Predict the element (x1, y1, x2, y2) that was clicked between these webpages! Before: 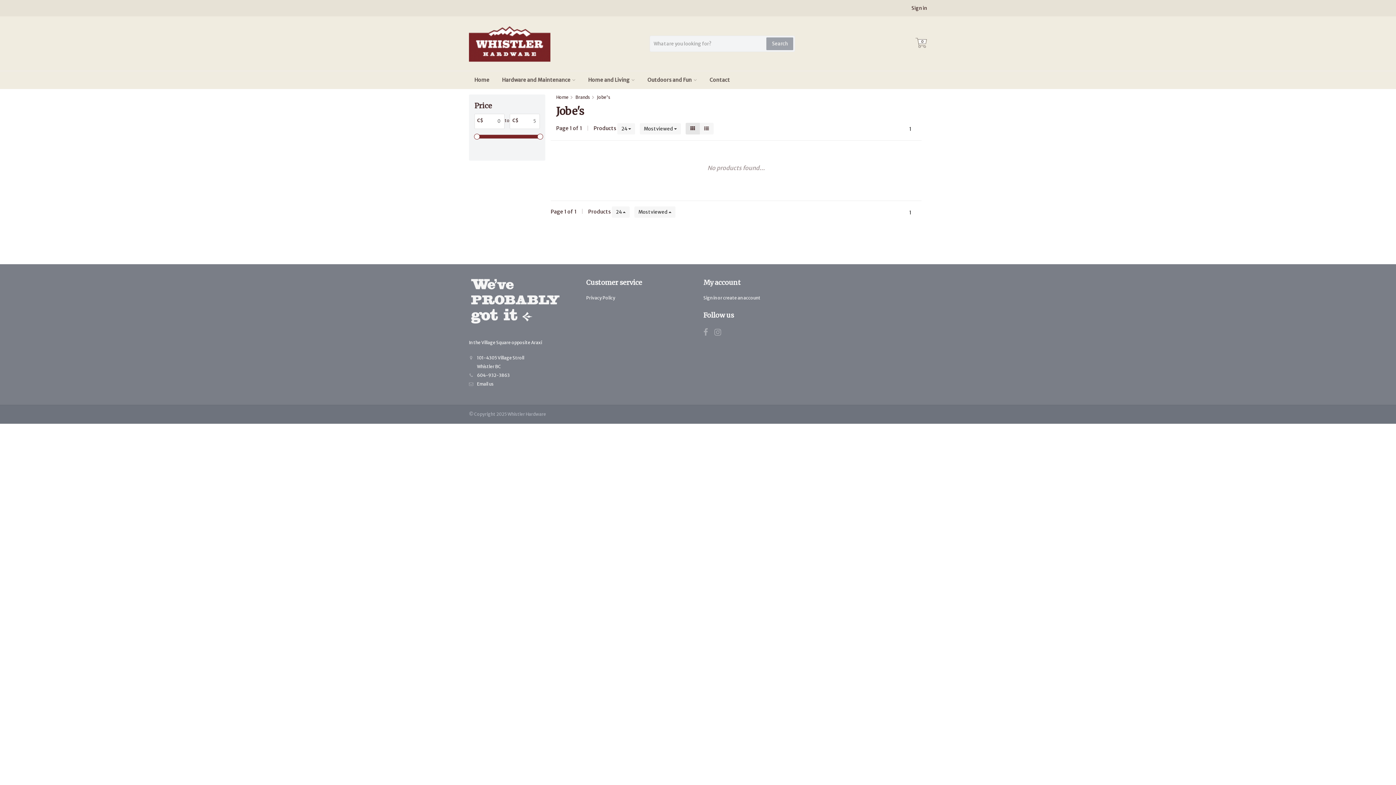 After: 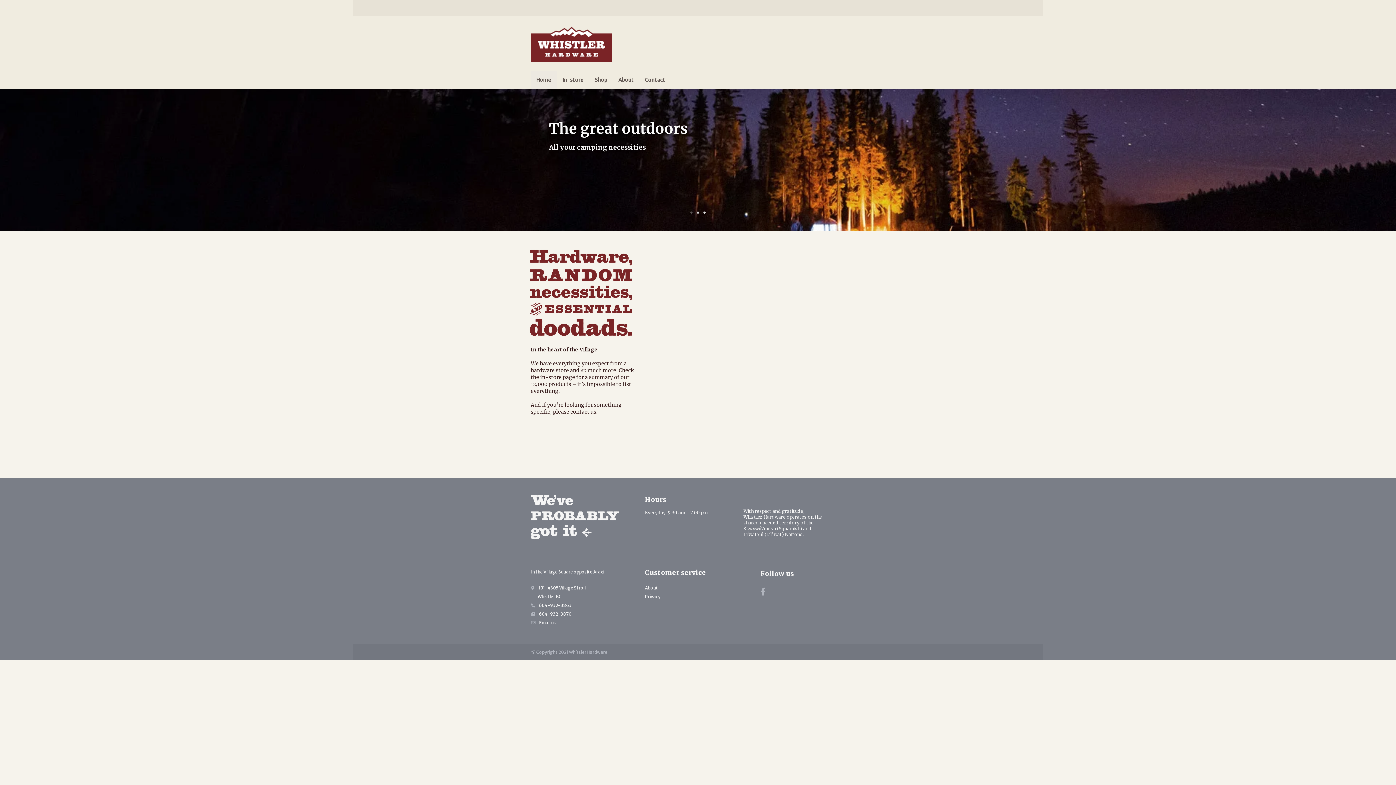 Action: label: Home bbox: (469, 70, 494, 89)